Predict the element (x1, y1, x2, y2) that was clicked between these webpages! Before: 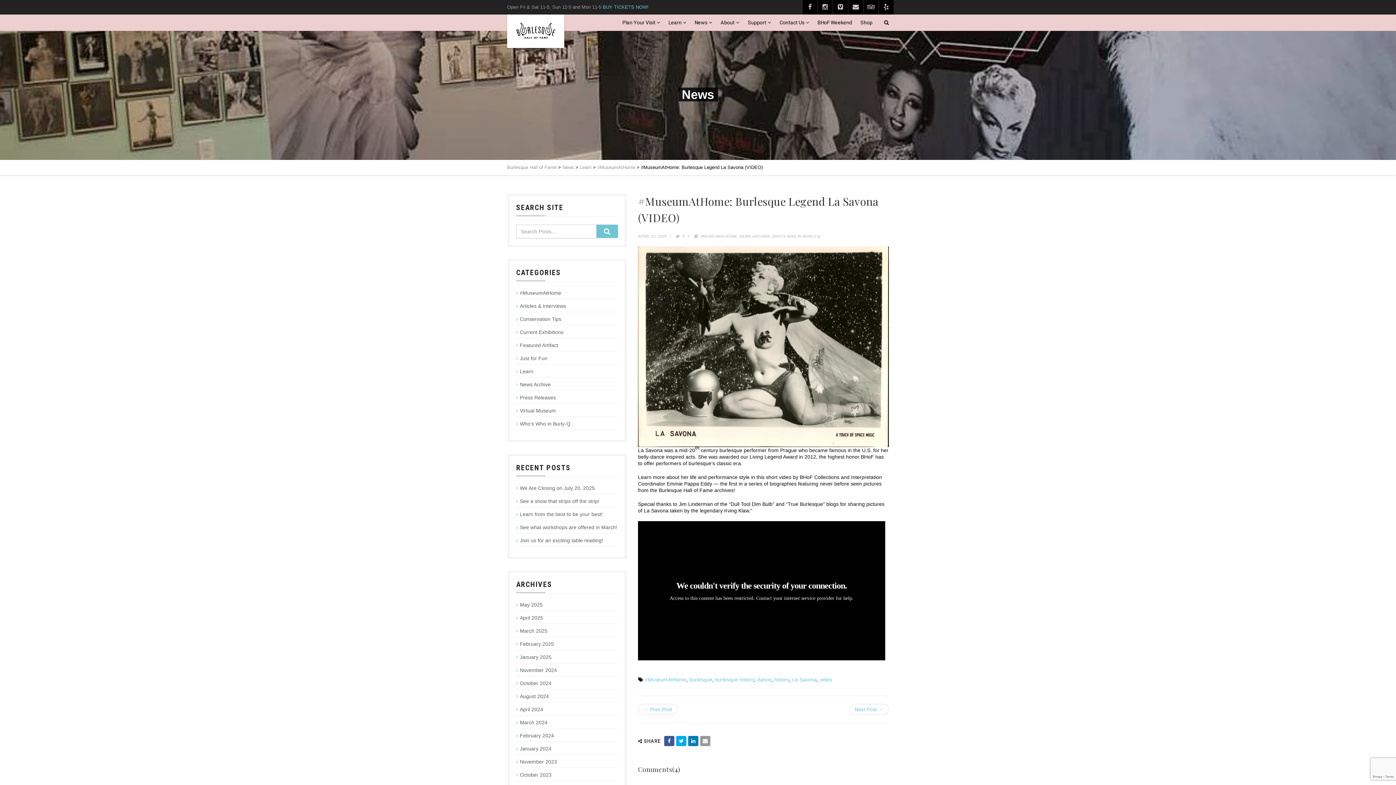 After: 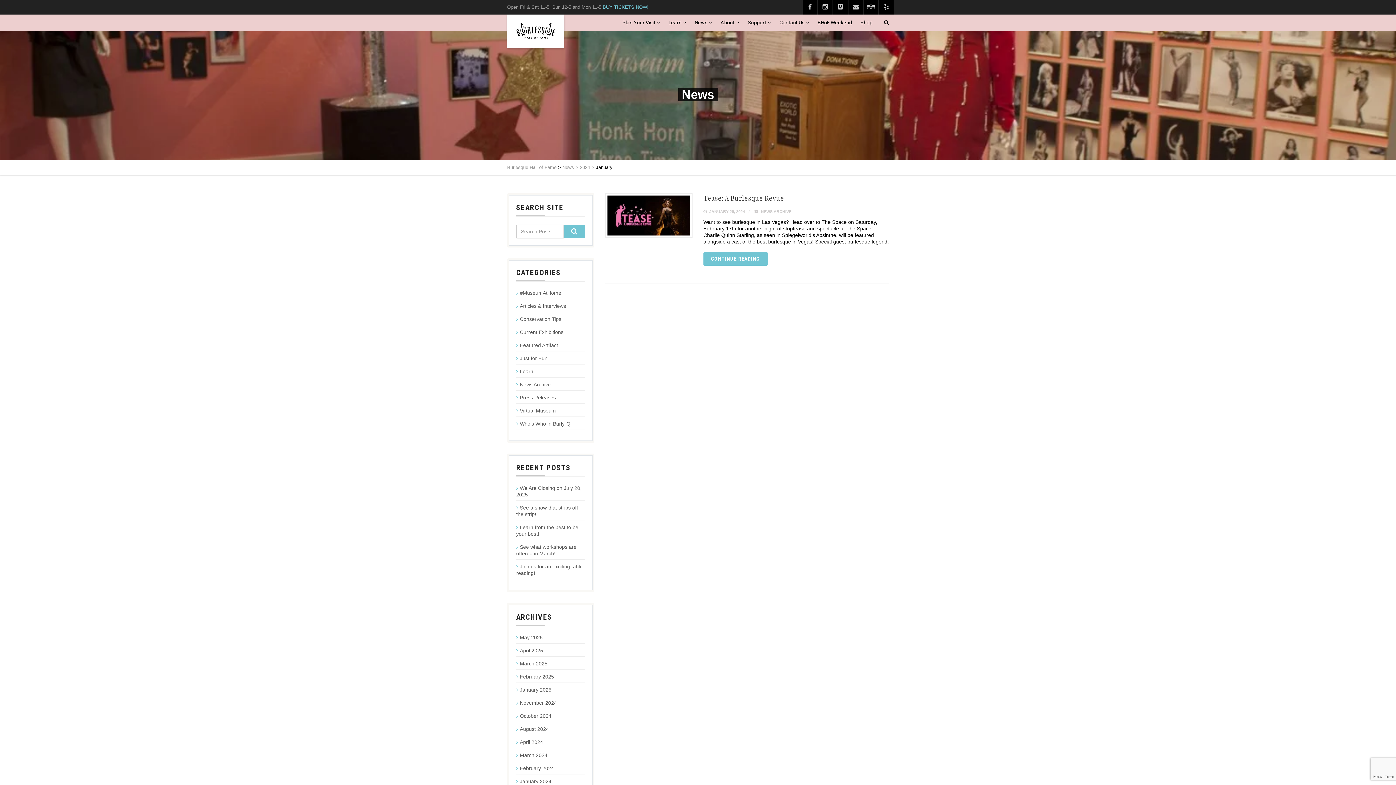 Action: bbox: (516, 745, 551, 752) label: January 2024